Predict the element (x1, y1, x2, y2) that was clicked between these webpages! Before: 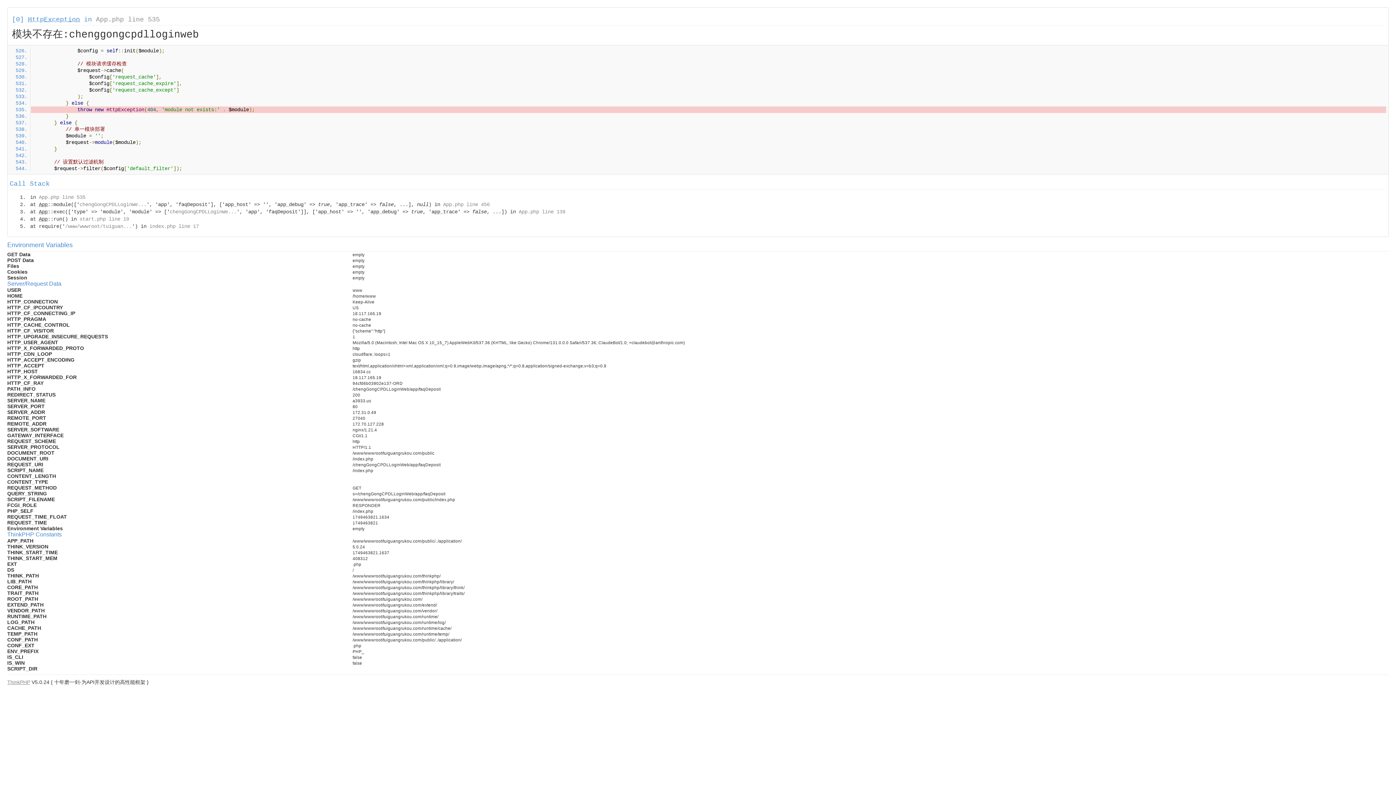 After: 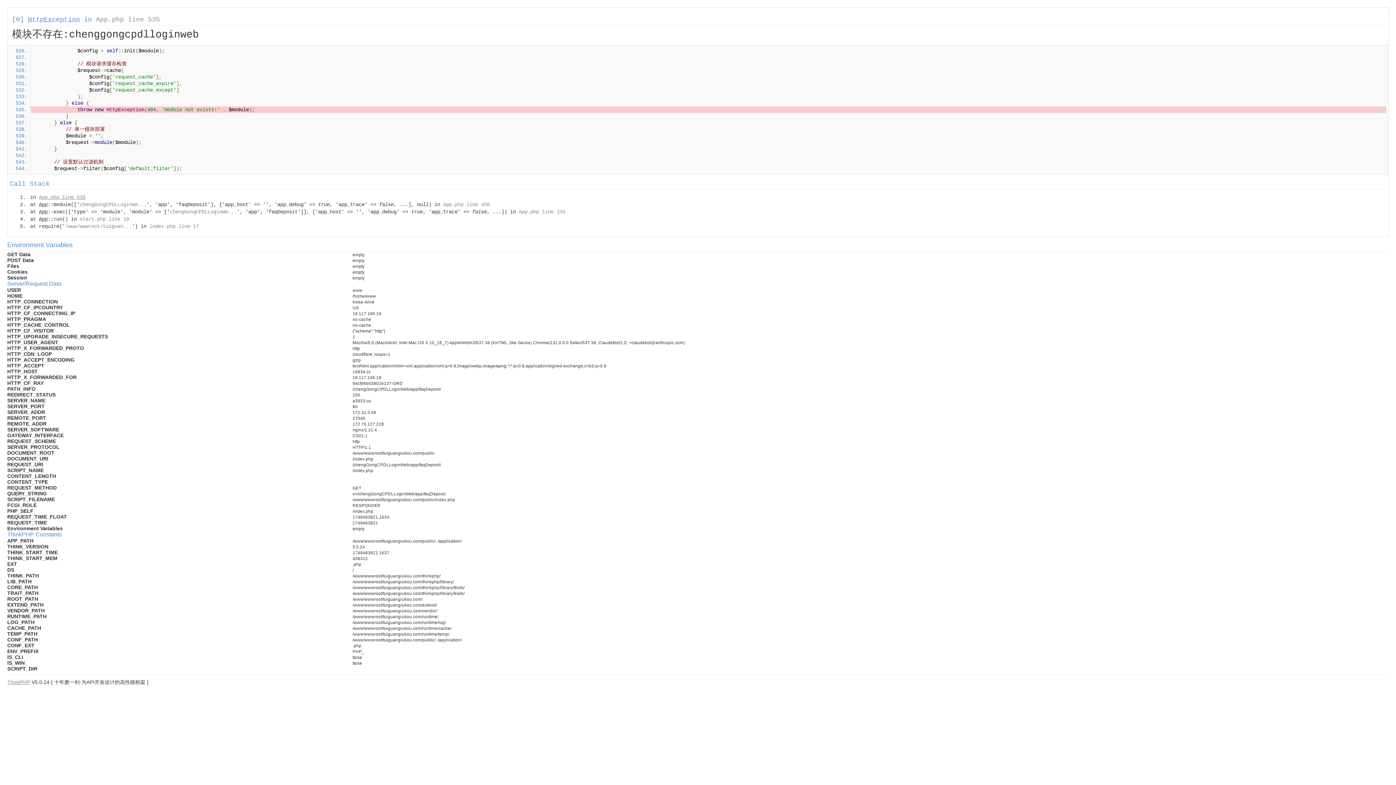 Action: label: App.php line 535 bbox: (38, 194, 85, 200)